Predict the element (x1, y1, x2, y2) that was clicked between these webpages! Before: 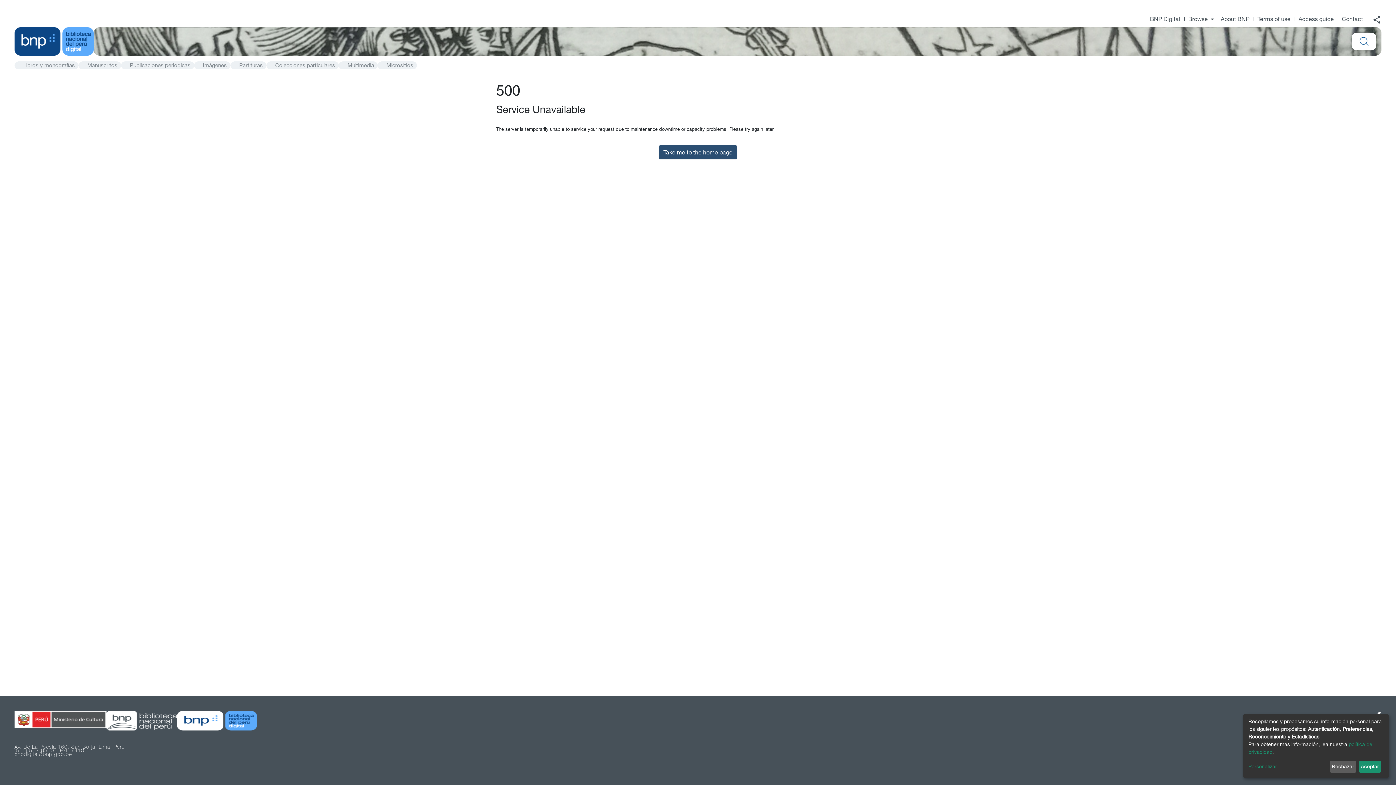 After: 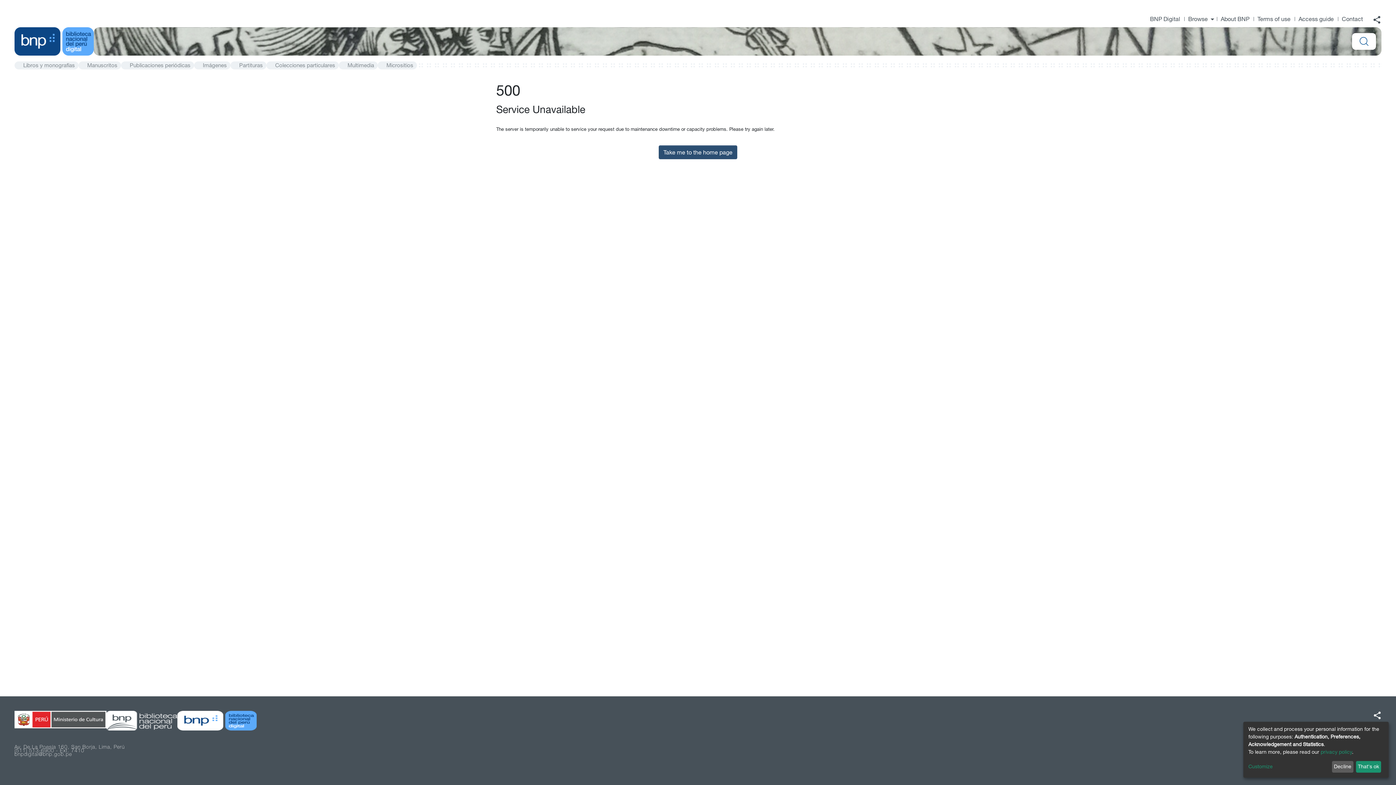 Action: bbox: (177, 711, 256, 730)